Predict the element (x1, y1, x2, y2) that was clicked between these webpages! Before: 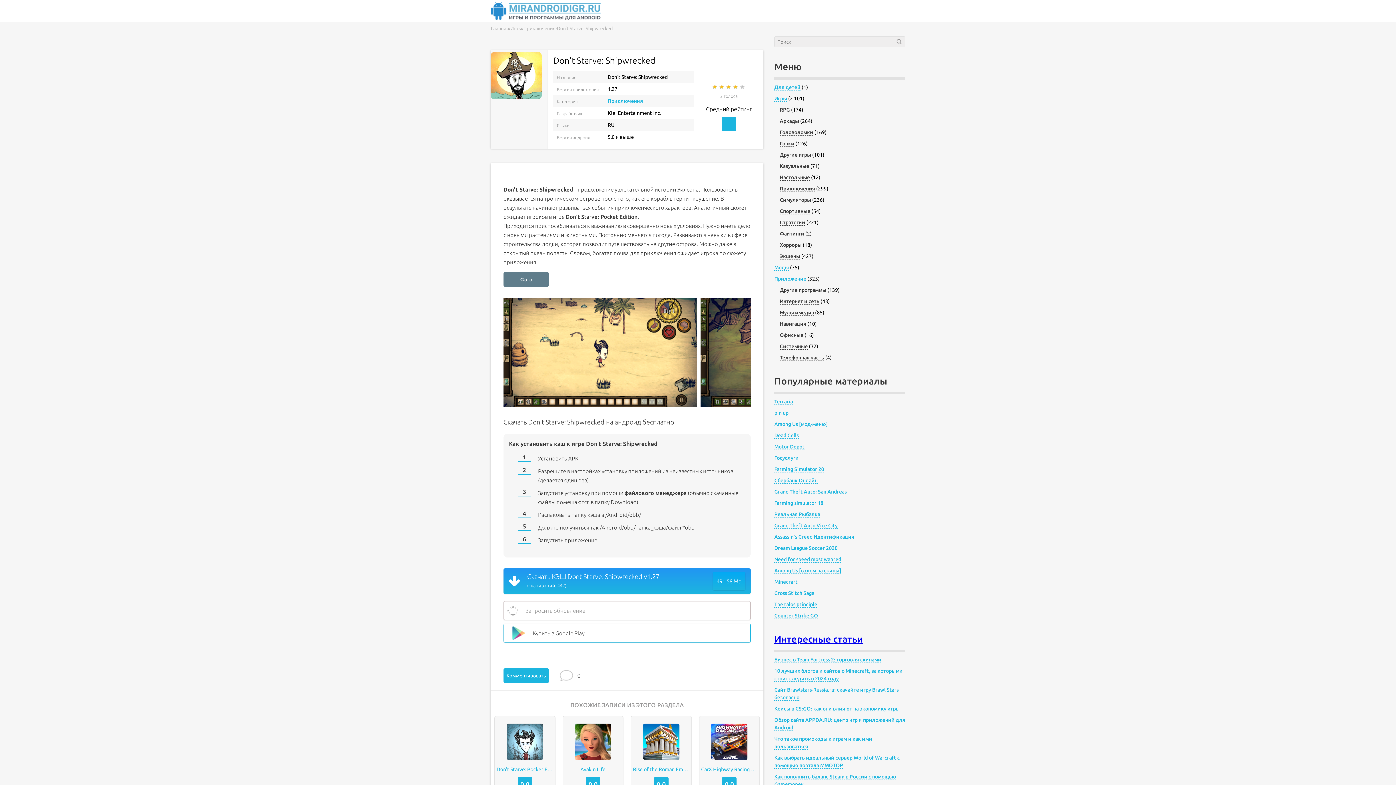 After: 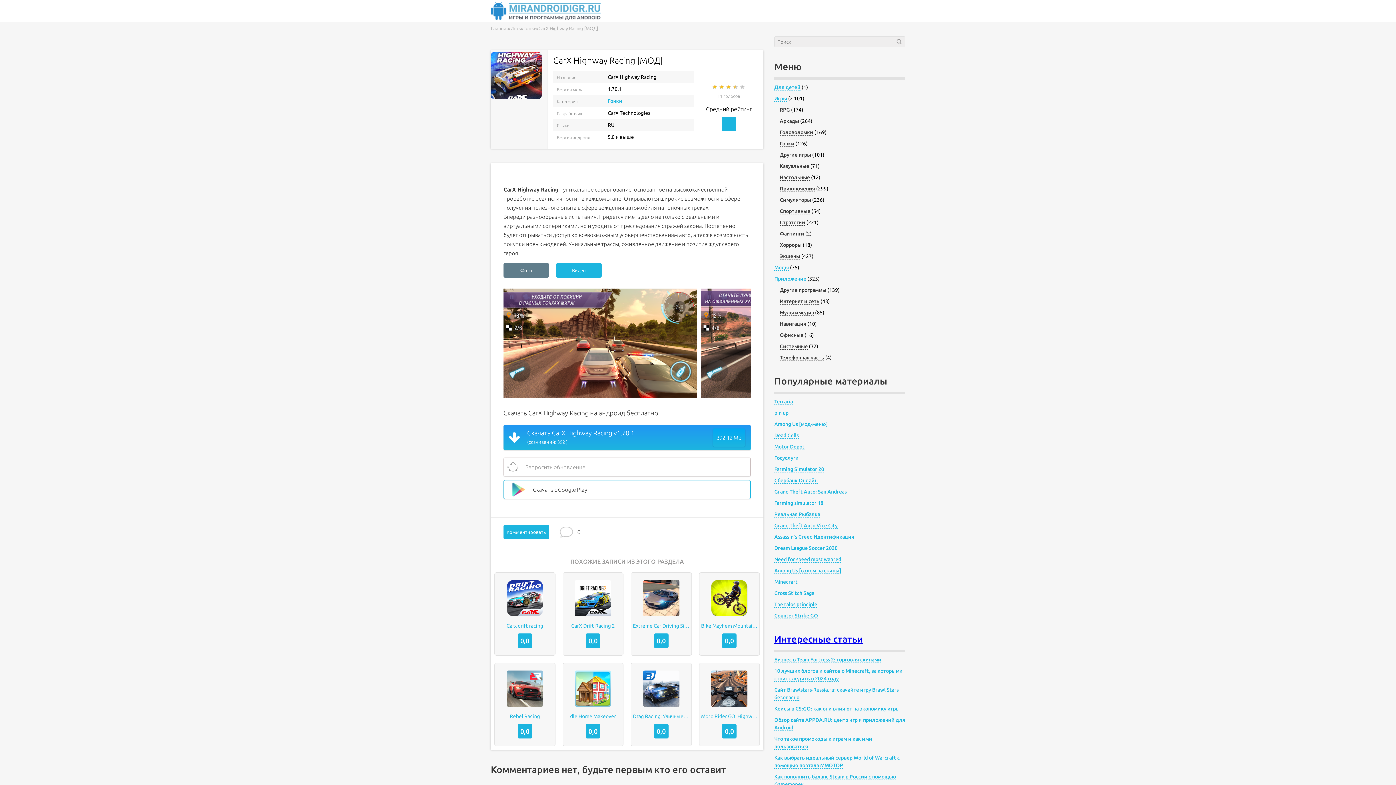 Action: label: CarX Highway Racing [МОД] bbox: (701, 762, 757, 777)